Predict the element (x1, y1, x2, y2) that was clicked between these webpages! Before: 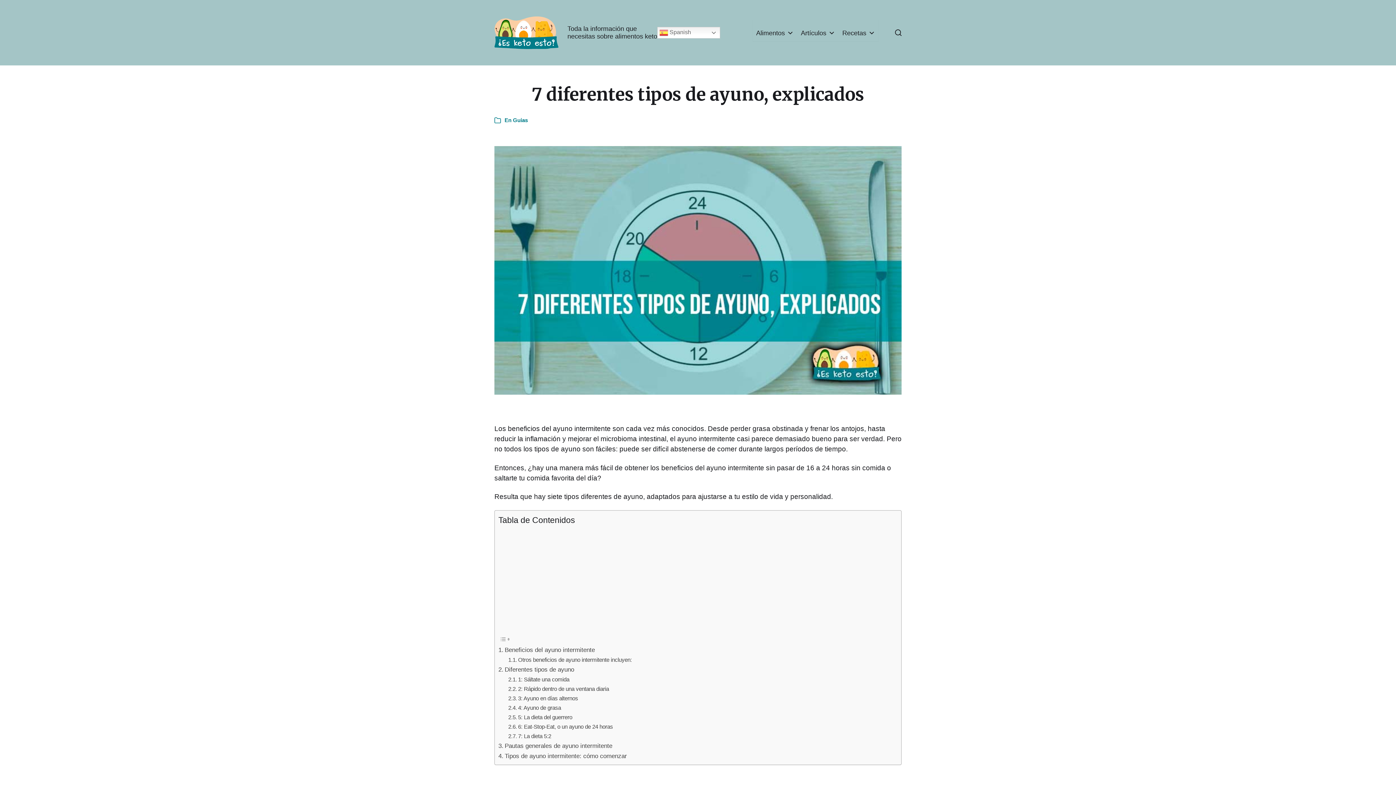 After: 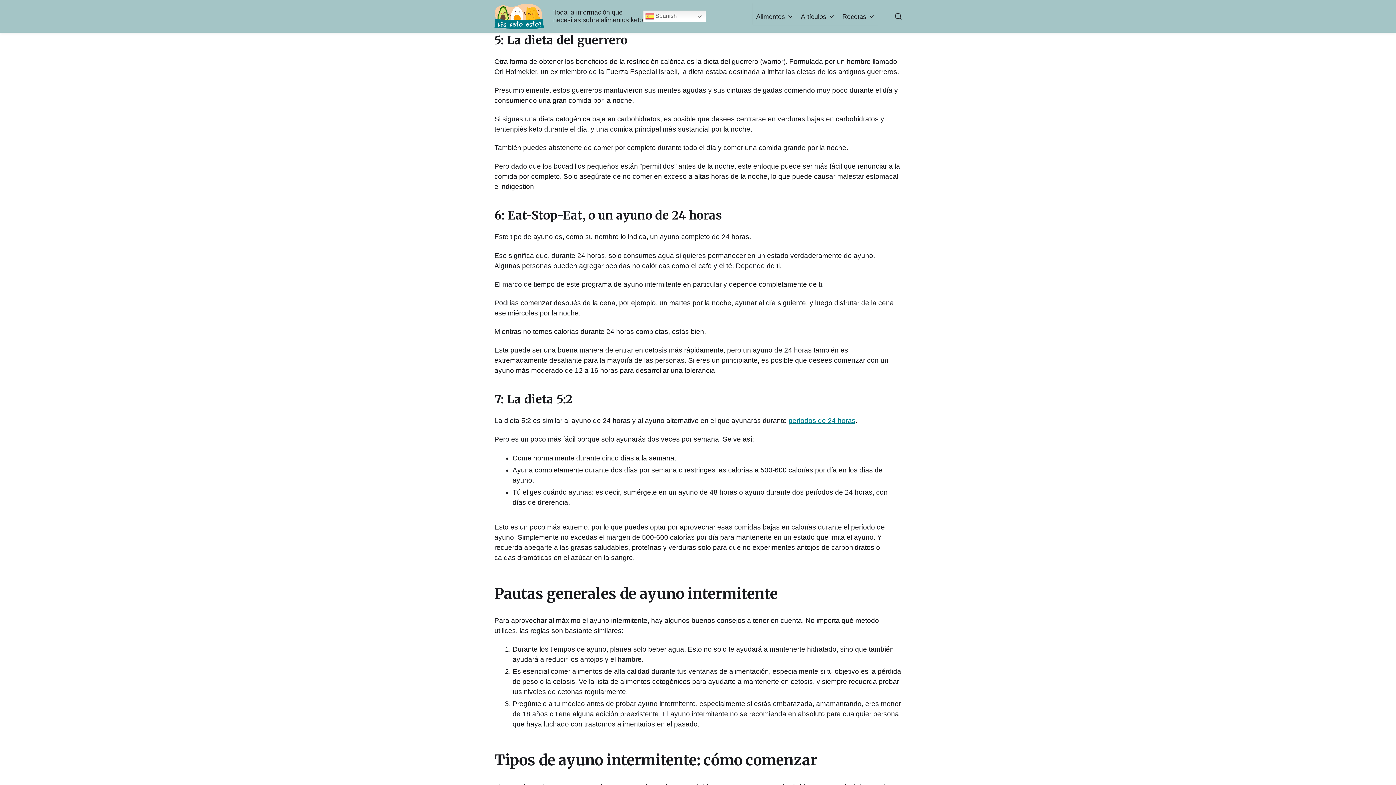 Action: bbox: (508, 713, 572, 722) label: 5: La dieta del guerrero